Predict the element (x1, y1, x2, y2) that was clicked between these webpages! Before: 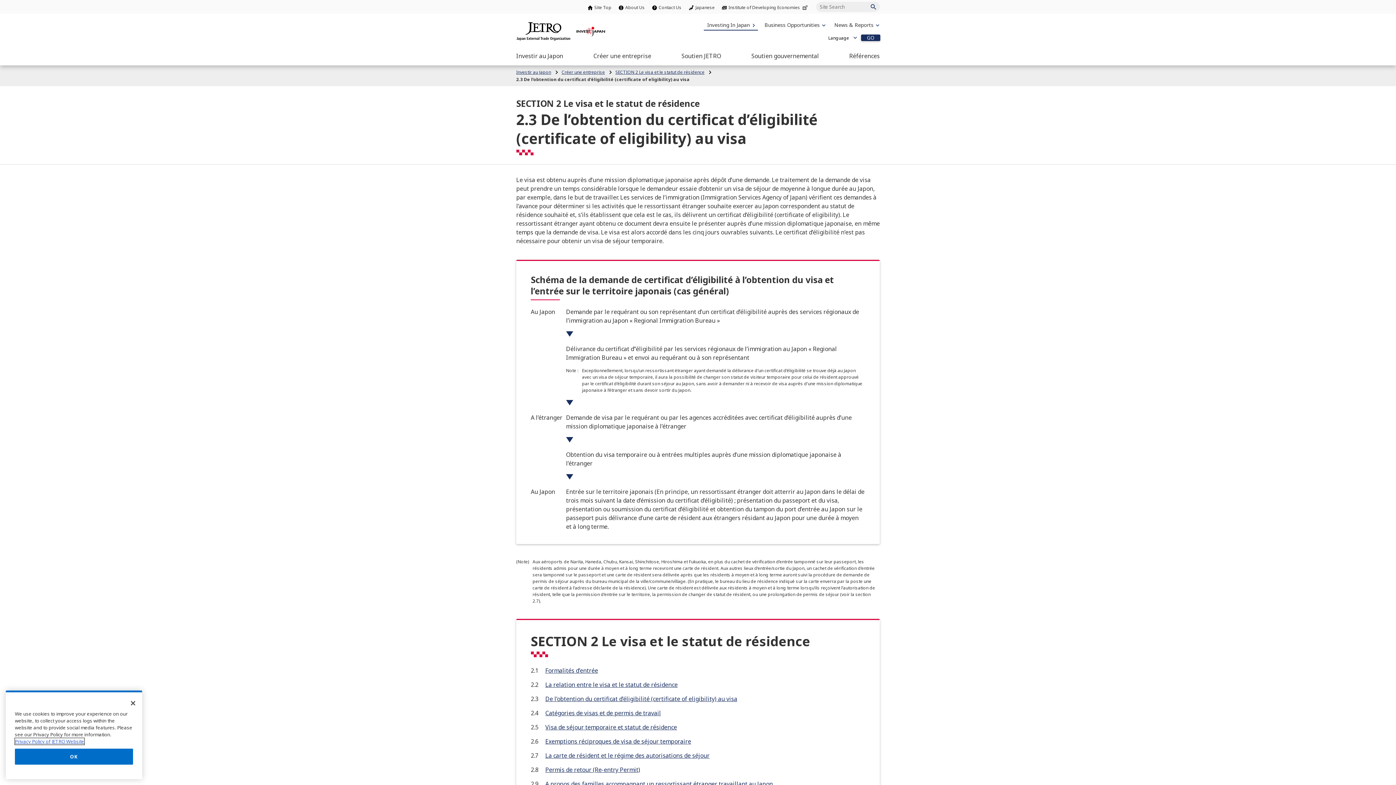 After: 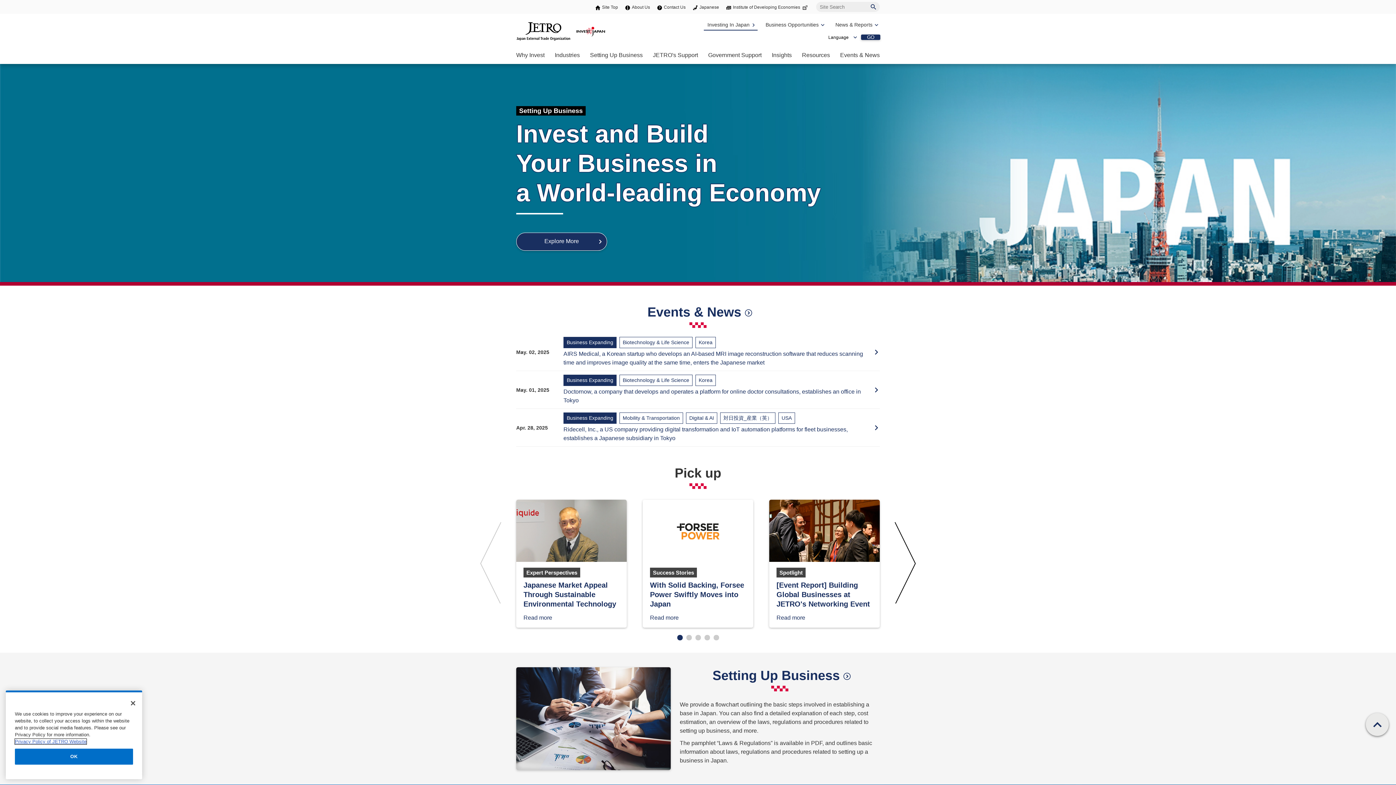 Action: bbox: (576, 26, 605, 36)